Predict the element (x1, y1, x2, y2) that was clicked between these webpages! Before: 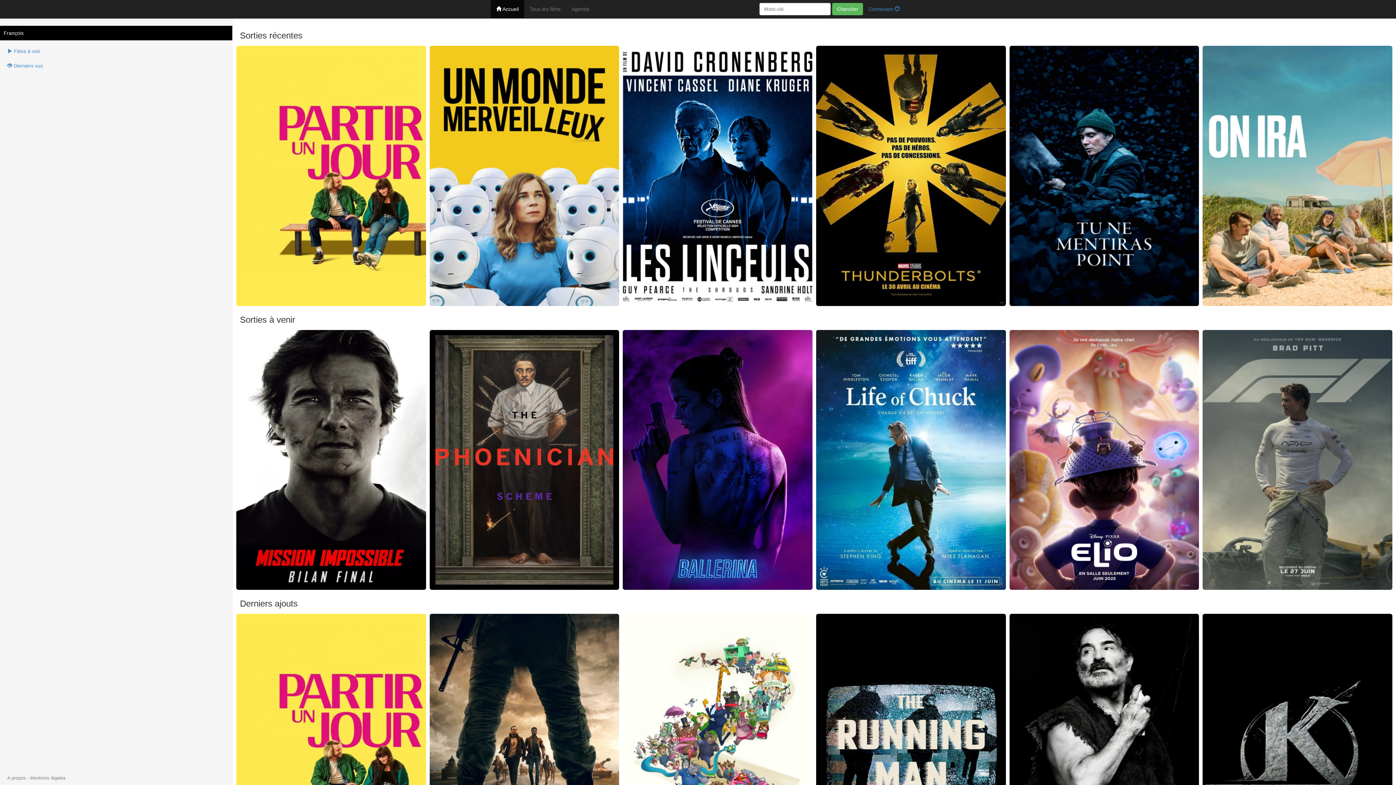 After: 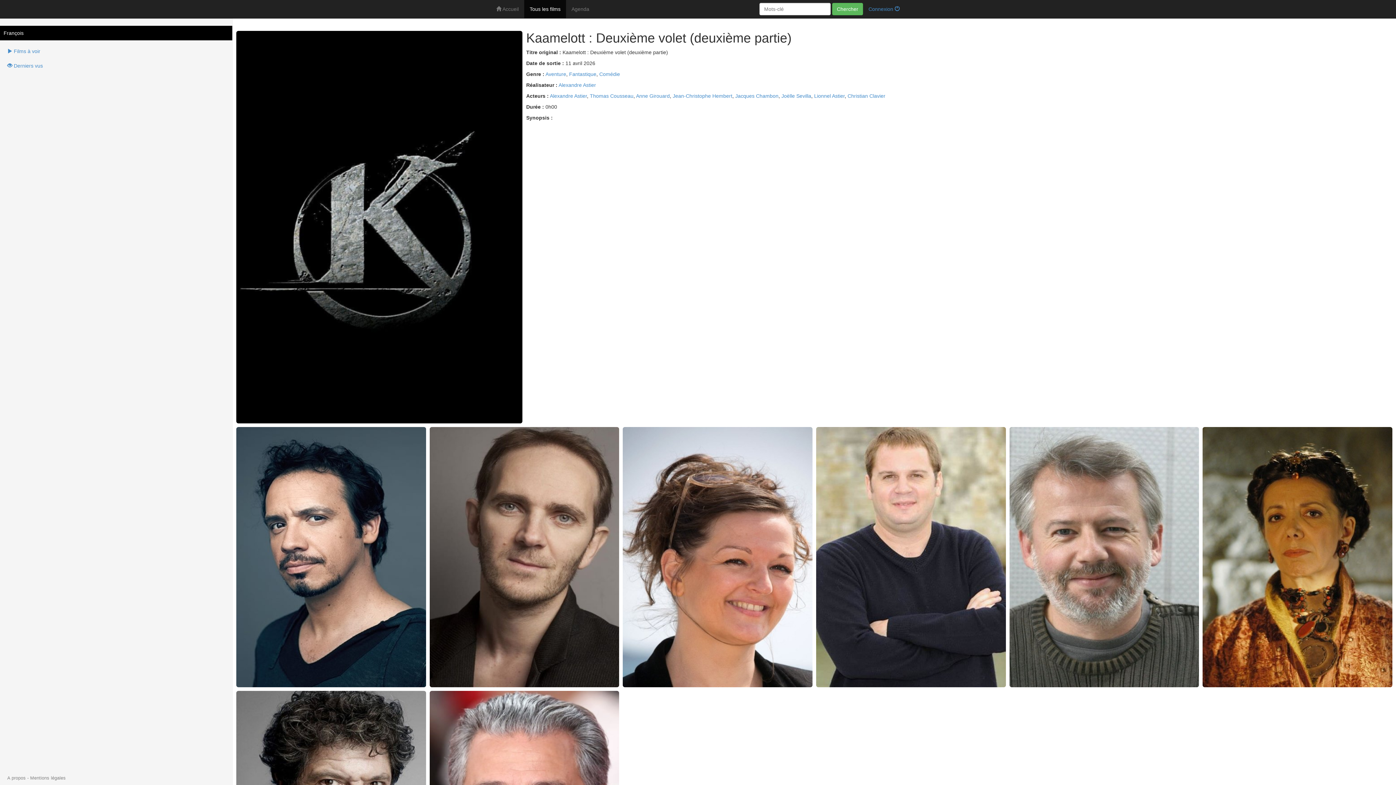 Action: bbox: (1203, 741, 1392, 746)